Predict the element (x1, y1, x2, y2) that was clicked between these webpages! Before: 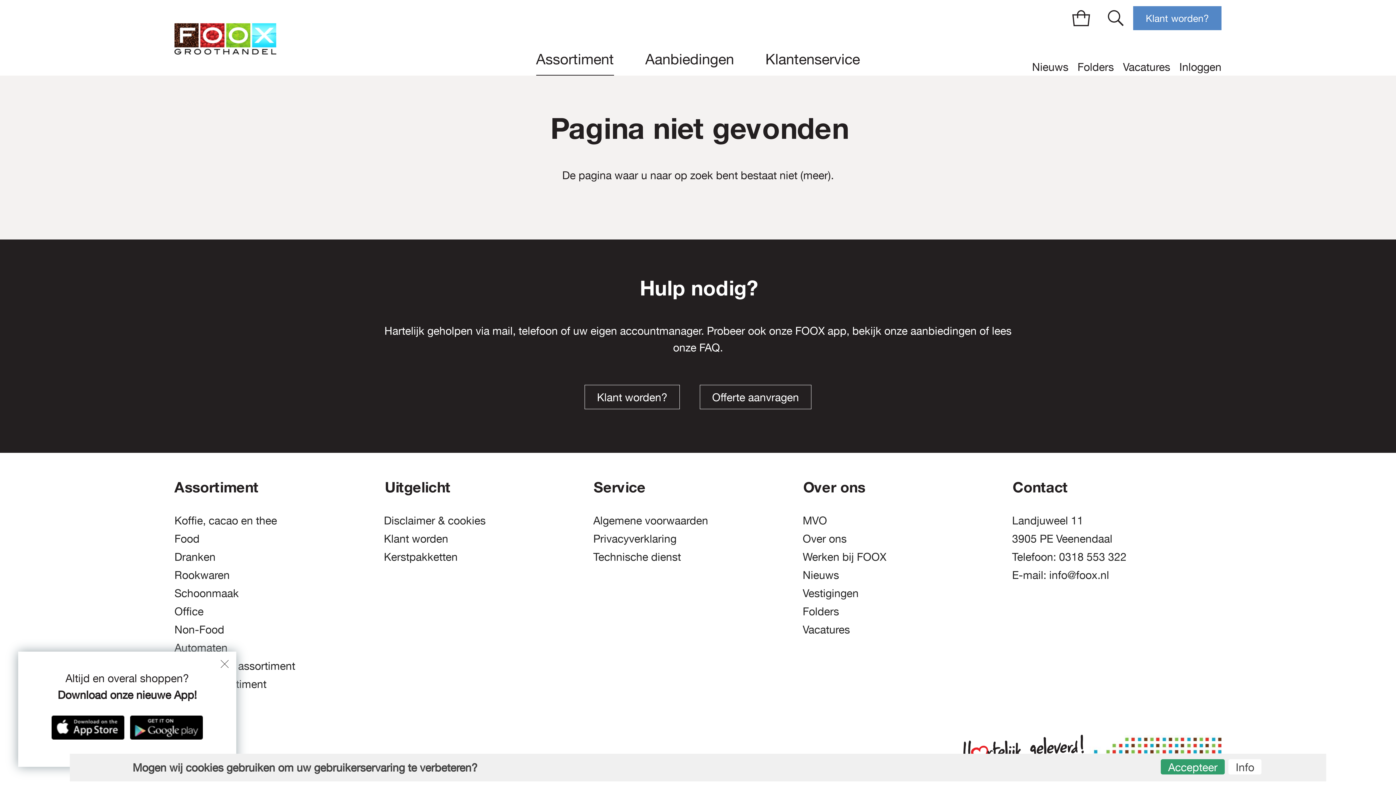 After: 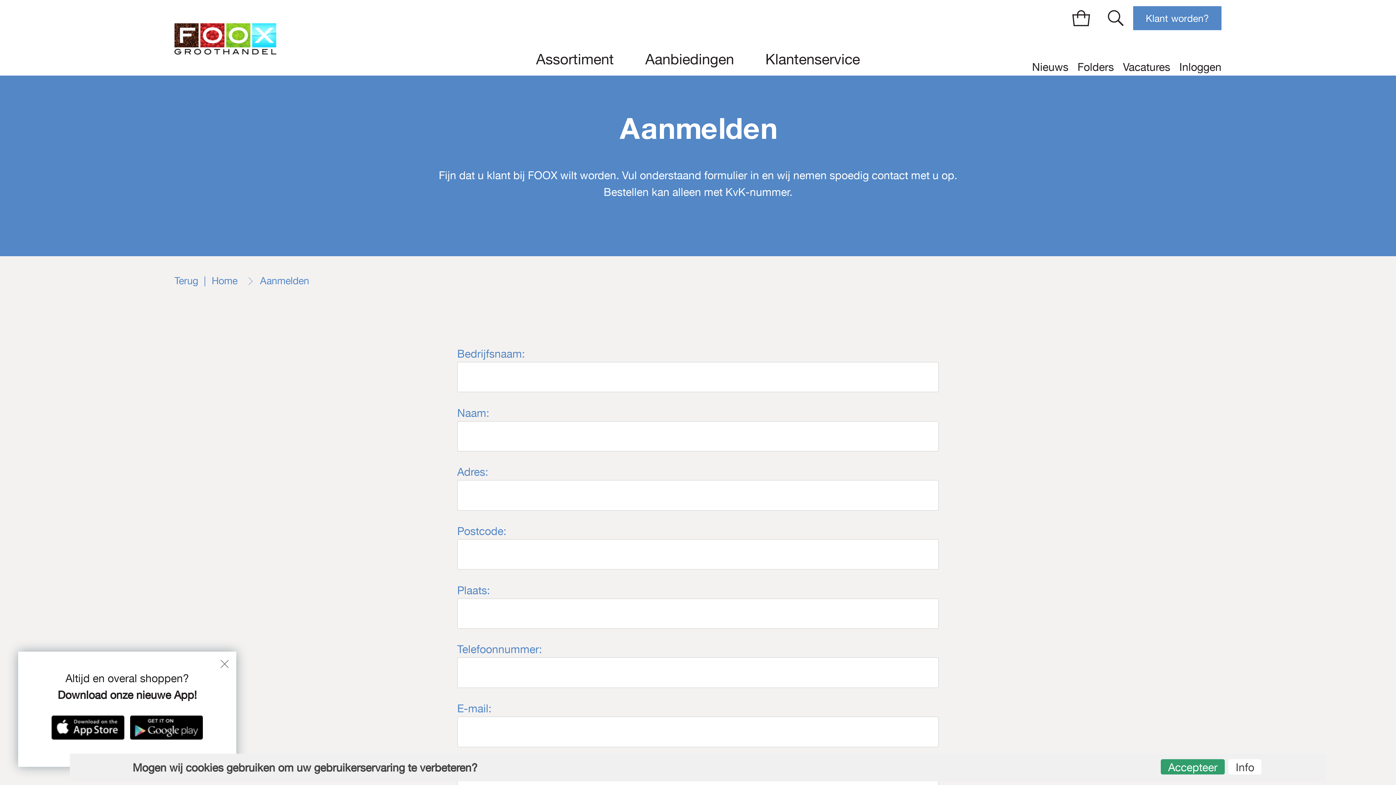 Action: label: Klant worden? bbox: (1133, 6, 1221, 30)